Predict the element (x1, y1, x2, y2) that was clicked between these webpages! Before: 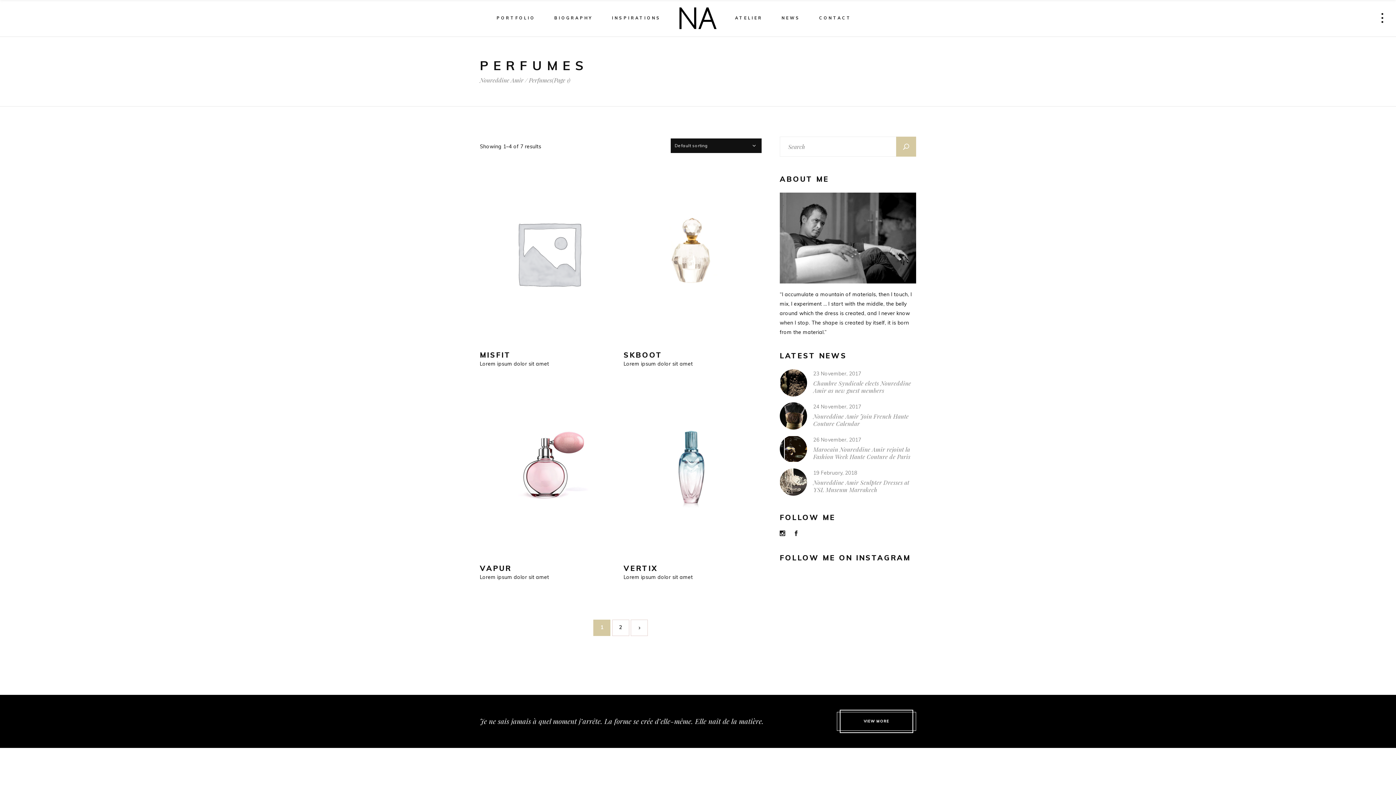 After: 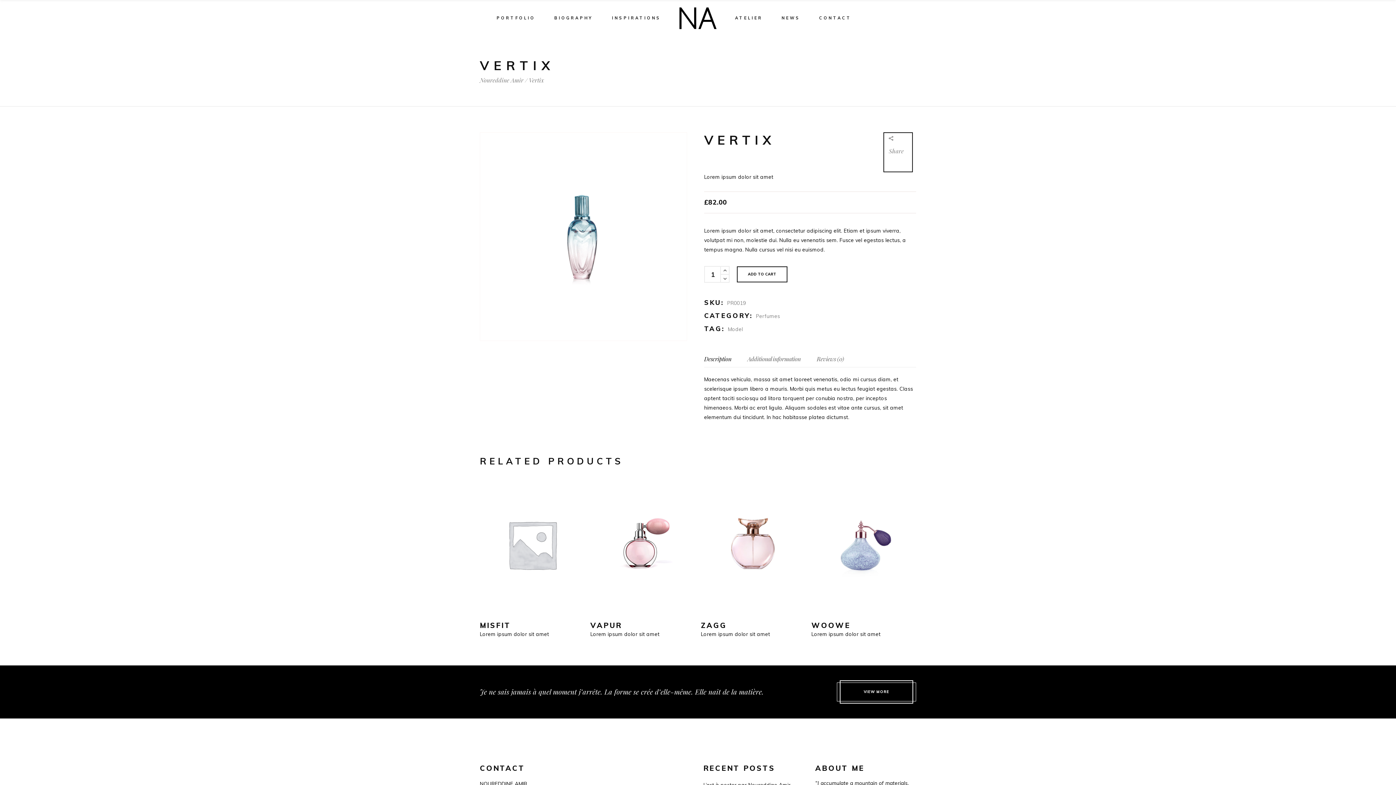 Action: label: VERTIX bbox: (623, 564, 658, 573)